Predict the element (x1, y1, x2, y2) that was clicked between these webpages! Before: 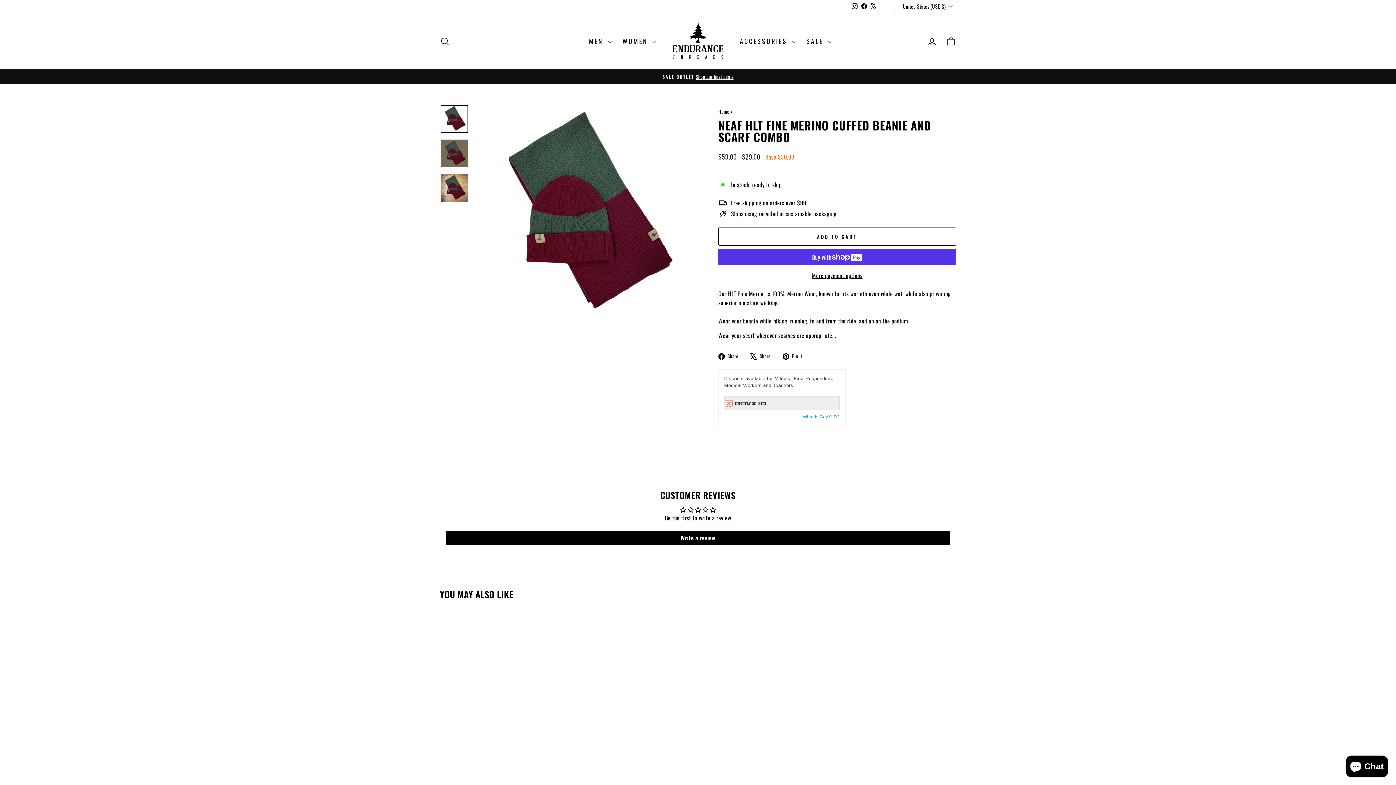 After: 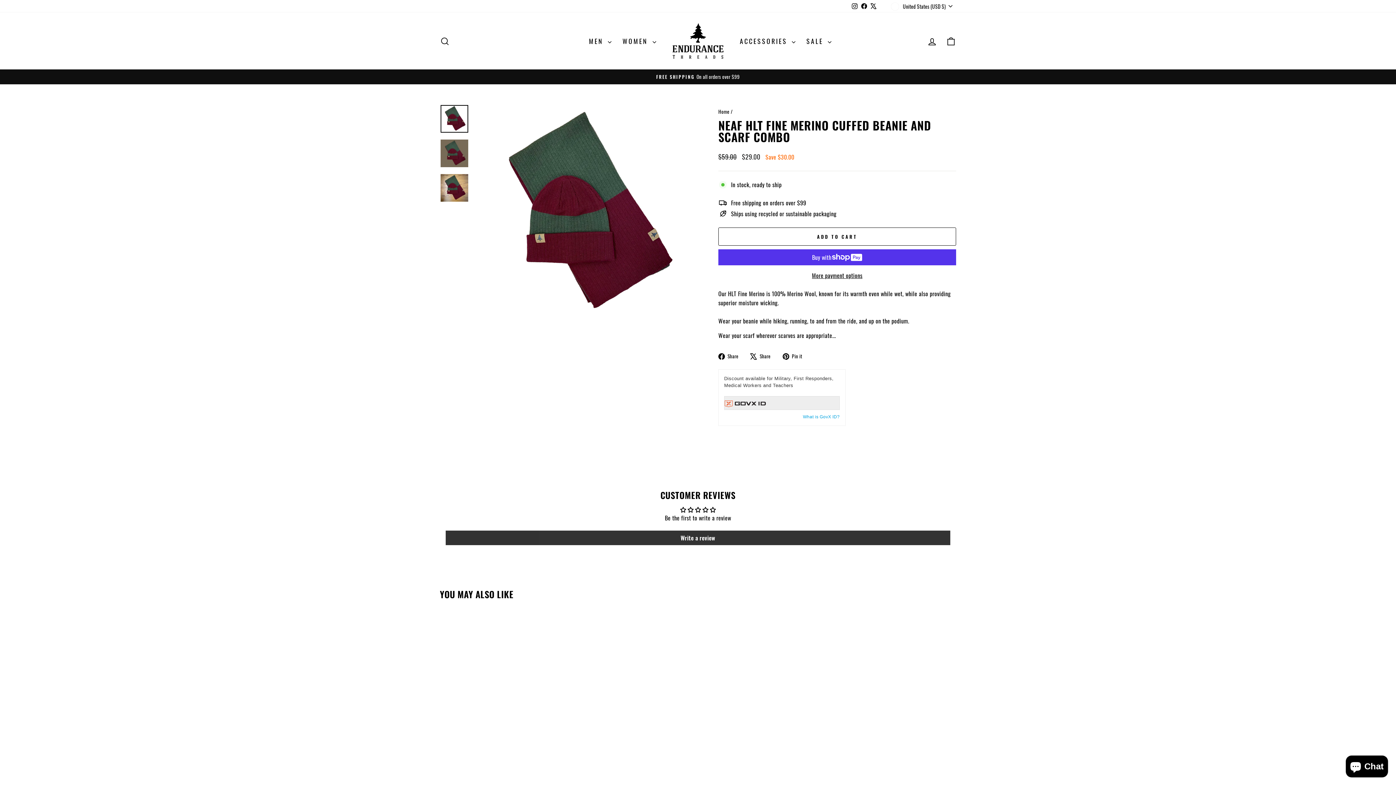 Action: label: Write a review bbox: (445, 530, 950, 545)